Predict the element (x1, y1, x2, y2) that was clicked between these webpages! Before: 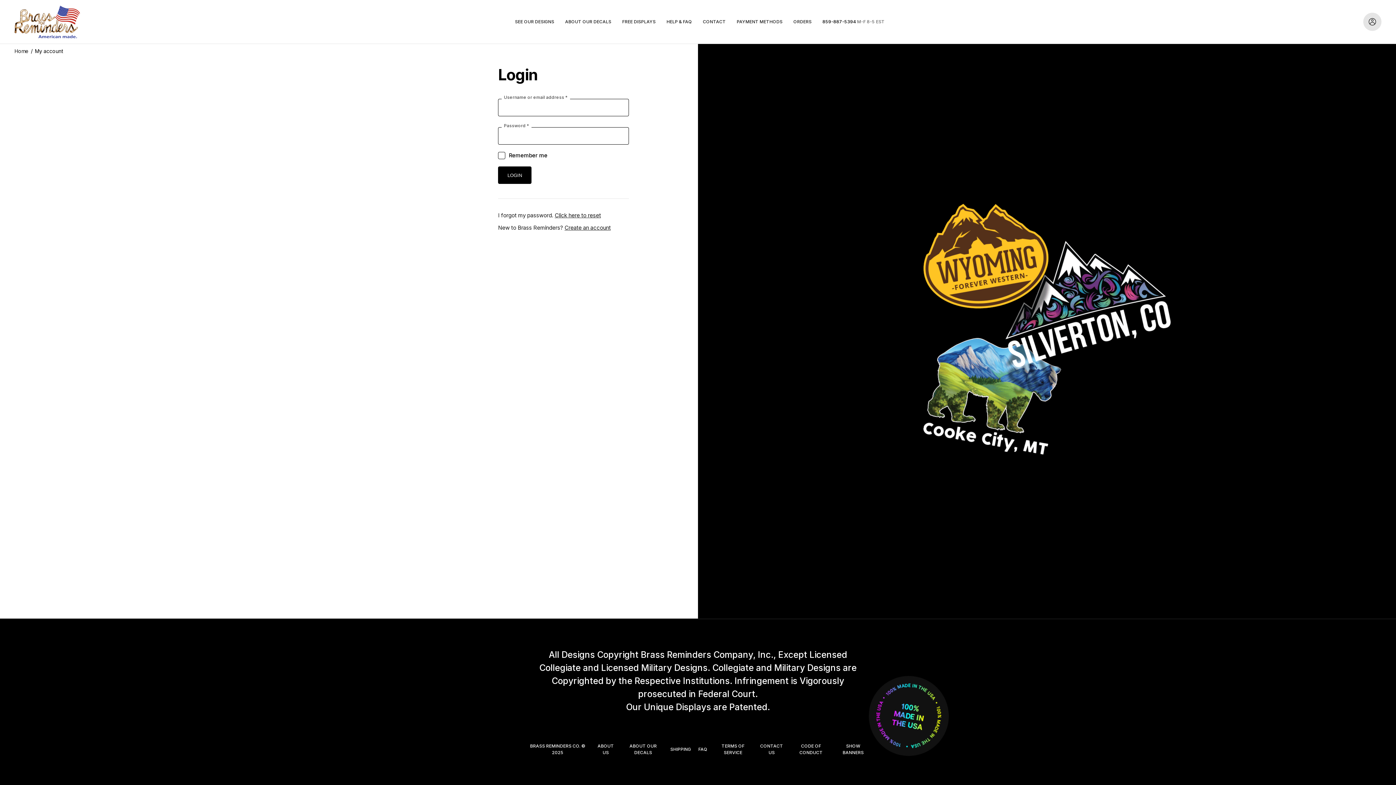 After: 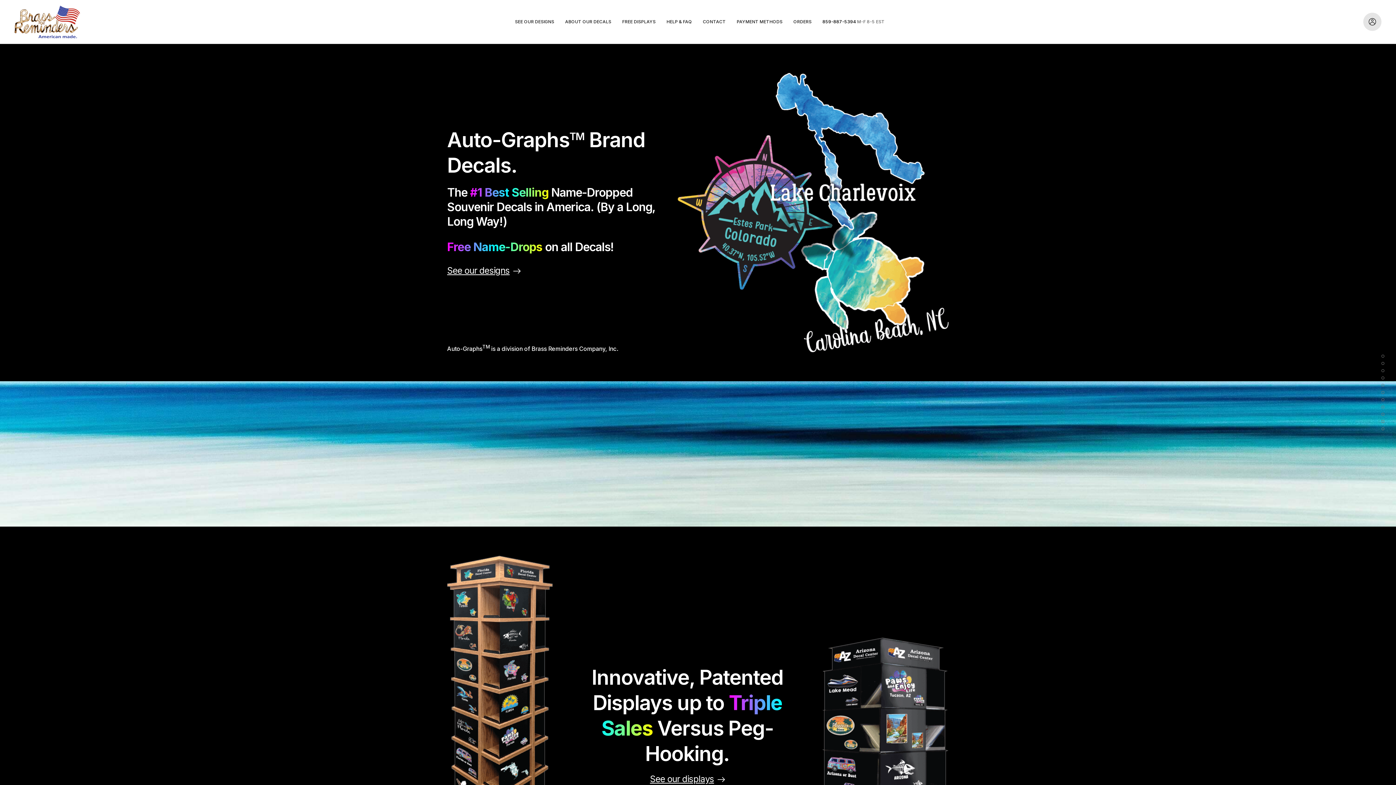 Action: bbox: (14, 48, 28, 54) label: Home